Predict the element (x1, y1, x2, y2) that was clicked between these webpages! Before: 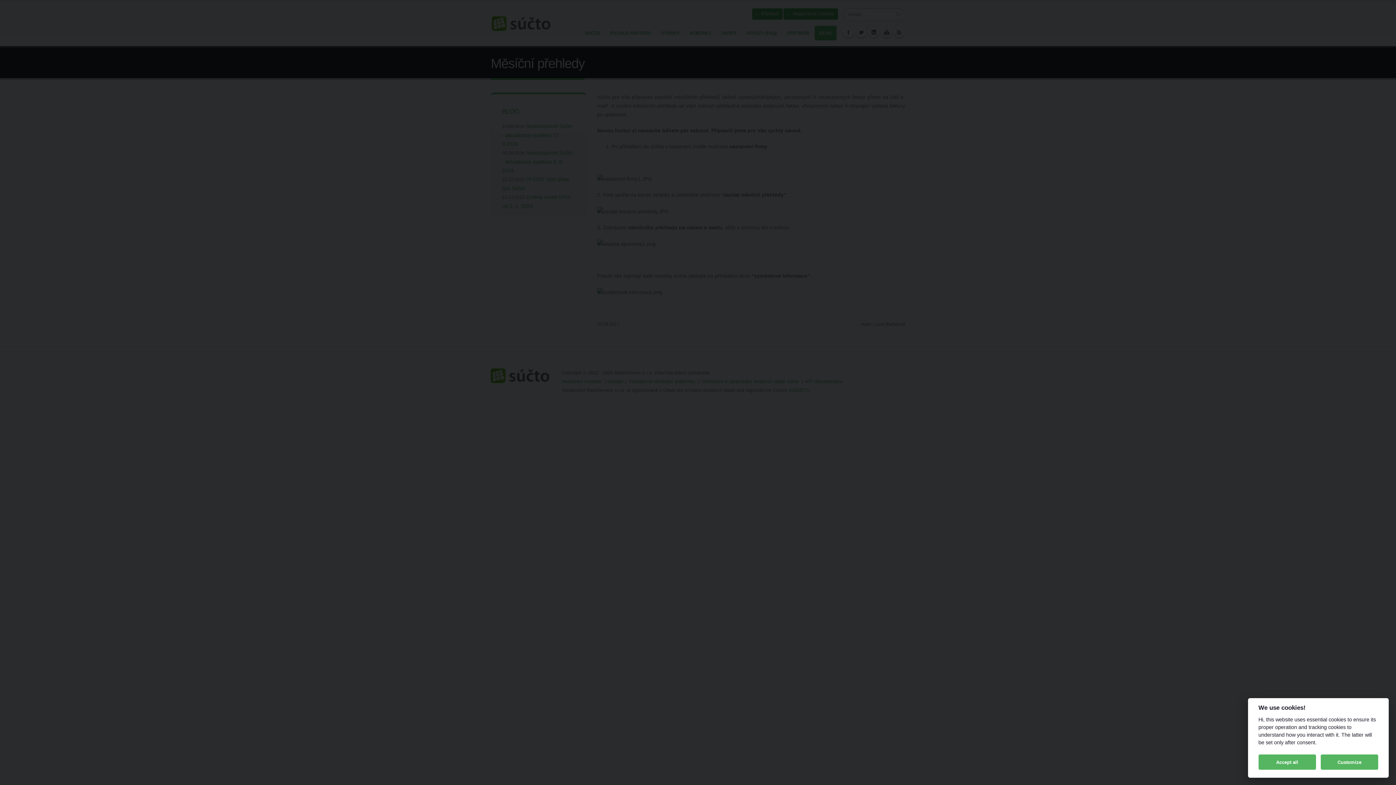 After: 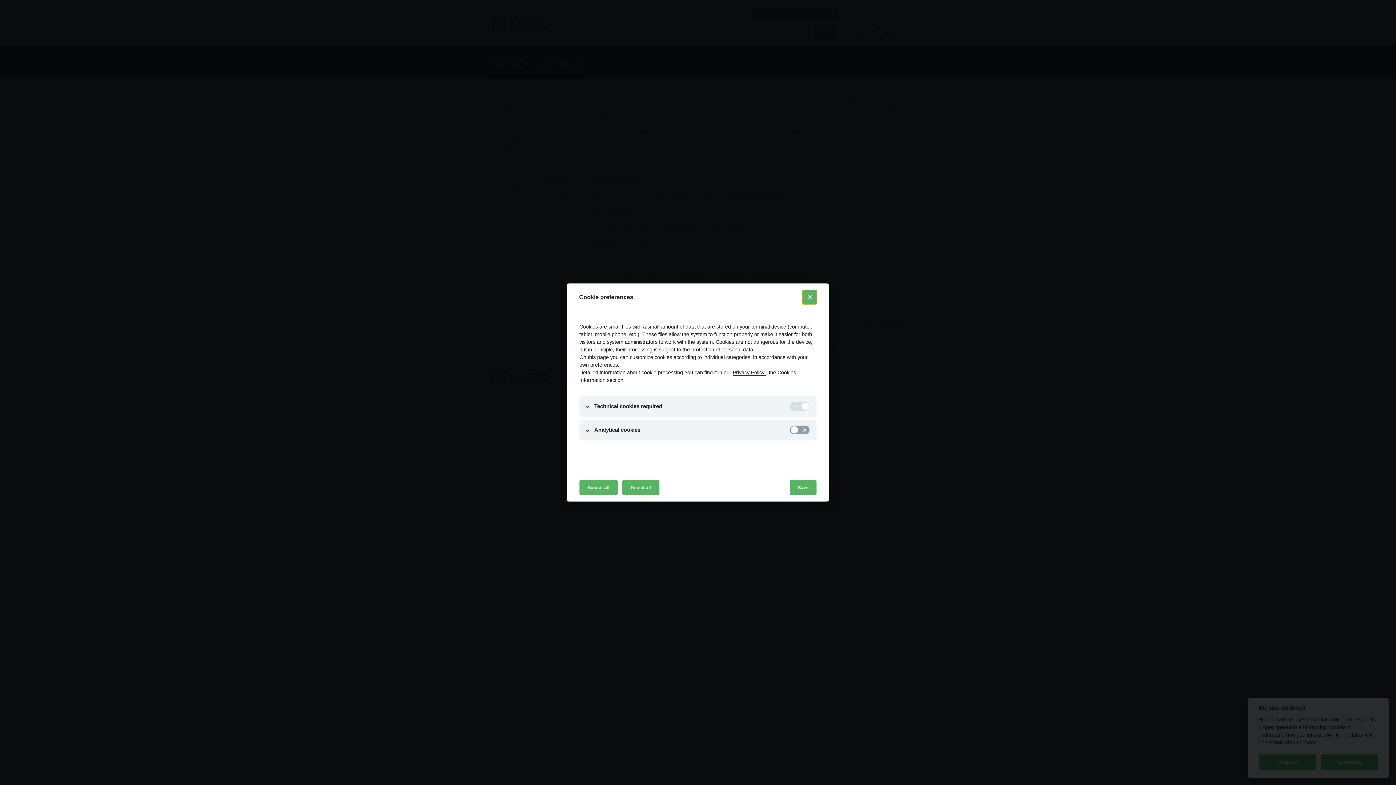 Action: bbox: (1321, 755, 1378, 770) label: Customize